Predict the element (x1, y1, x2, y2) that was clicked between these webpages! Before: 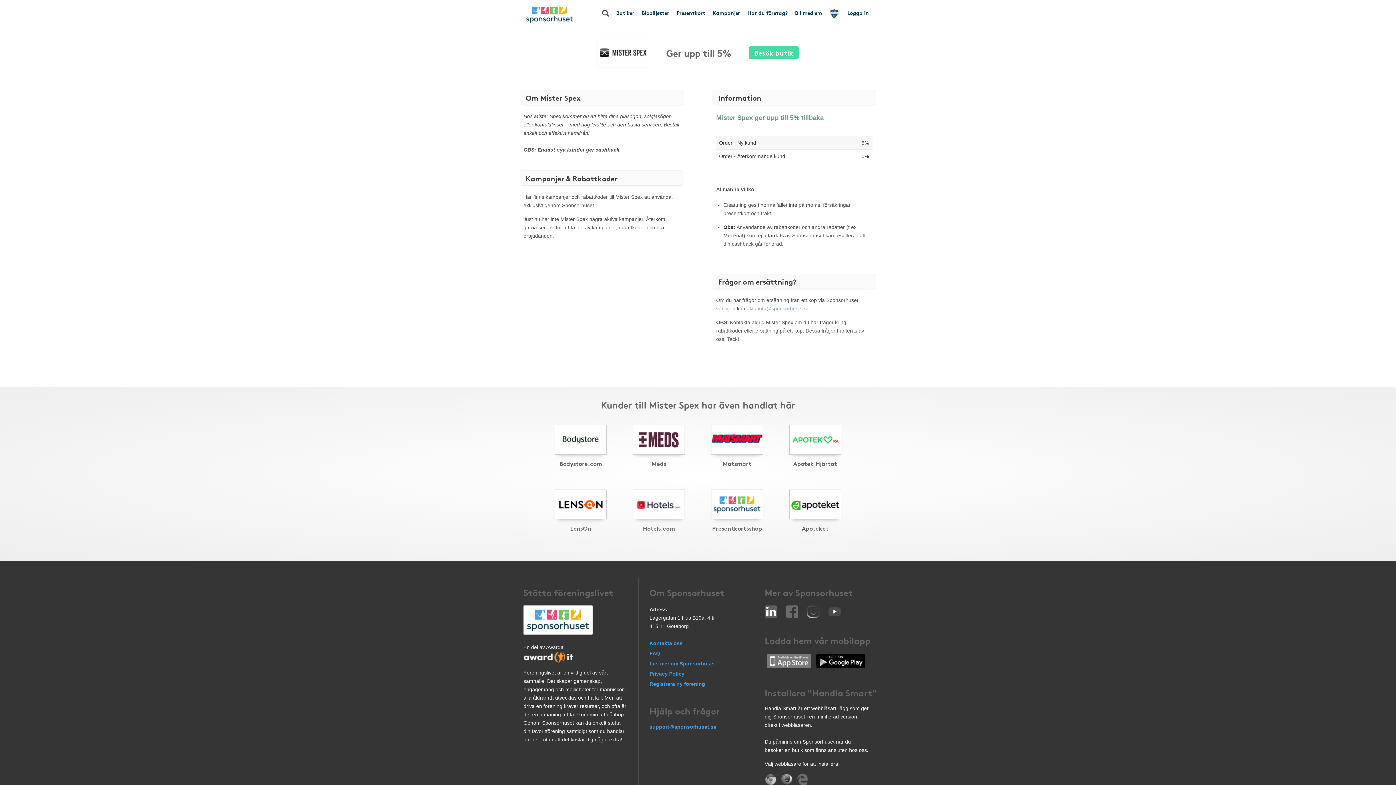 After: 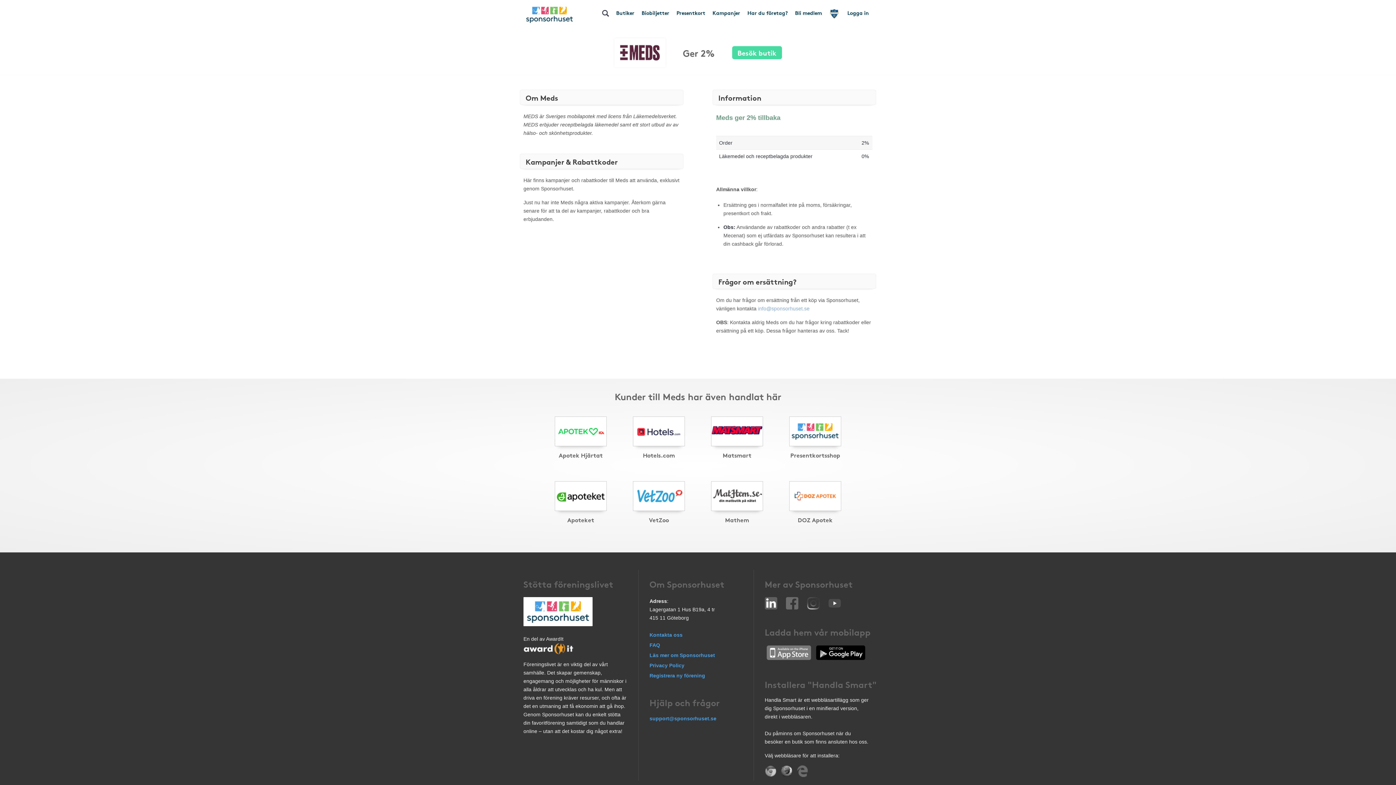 Action: bbox: (633, 436, 685, 442)